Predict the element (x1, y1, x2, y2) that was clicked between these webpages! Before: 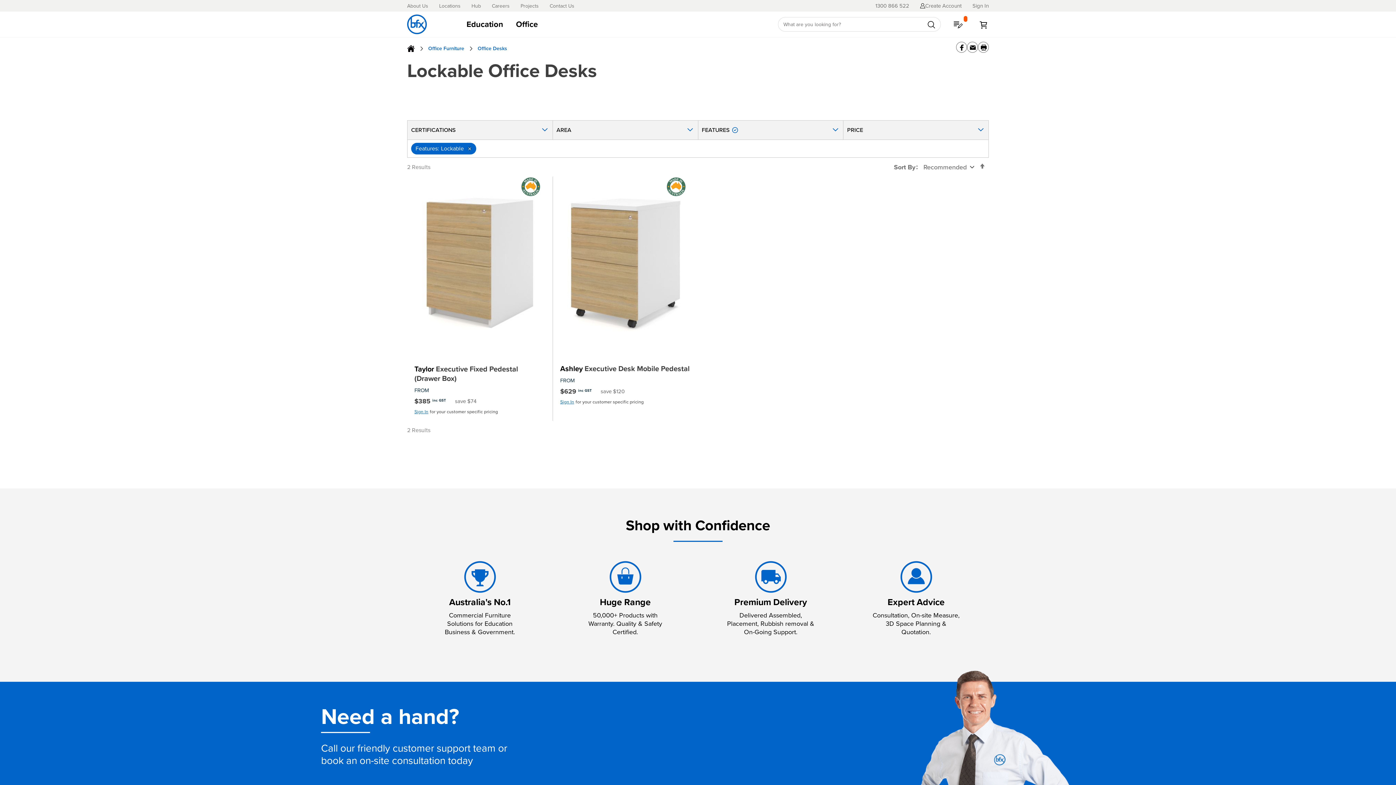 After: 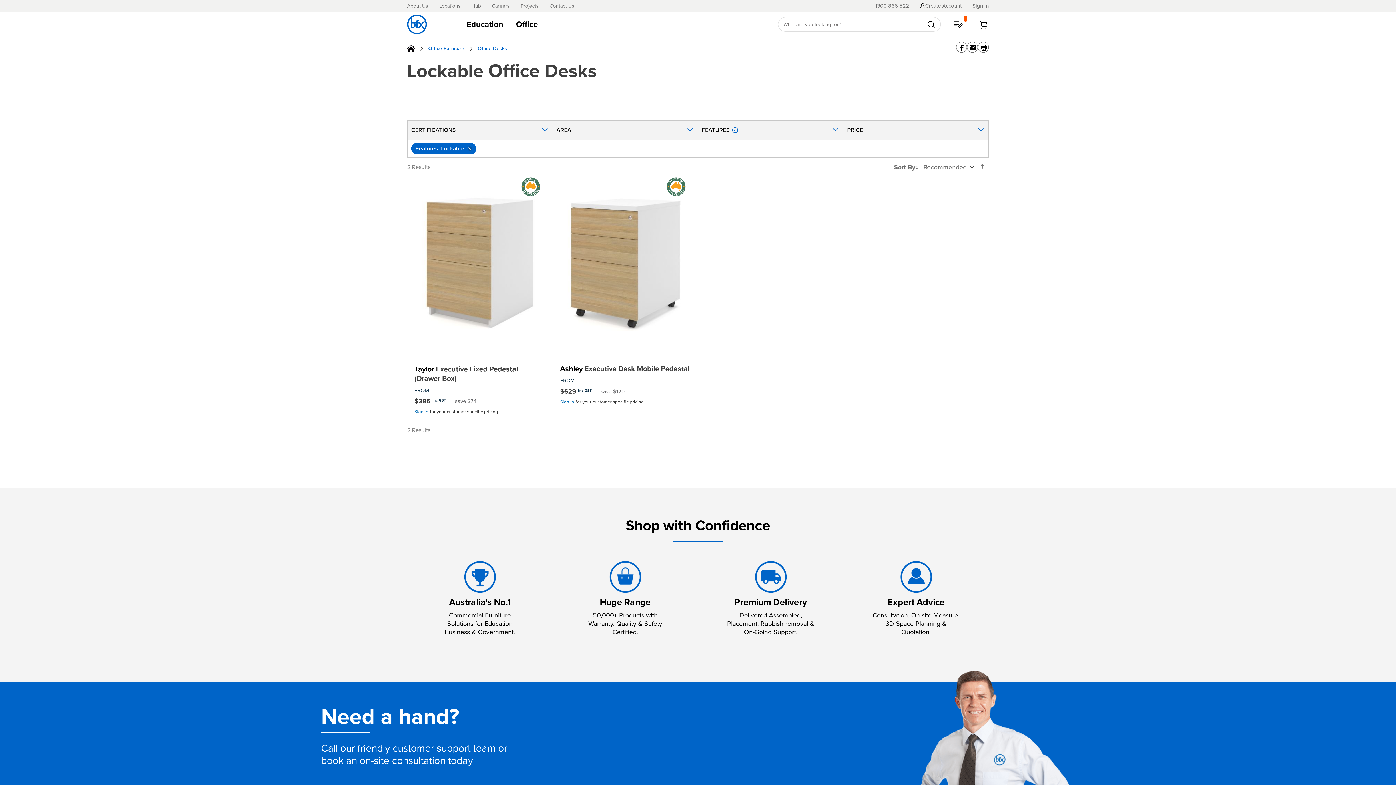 Action: label: 1300 866 522 bbox: (875, 3, 909, 8)